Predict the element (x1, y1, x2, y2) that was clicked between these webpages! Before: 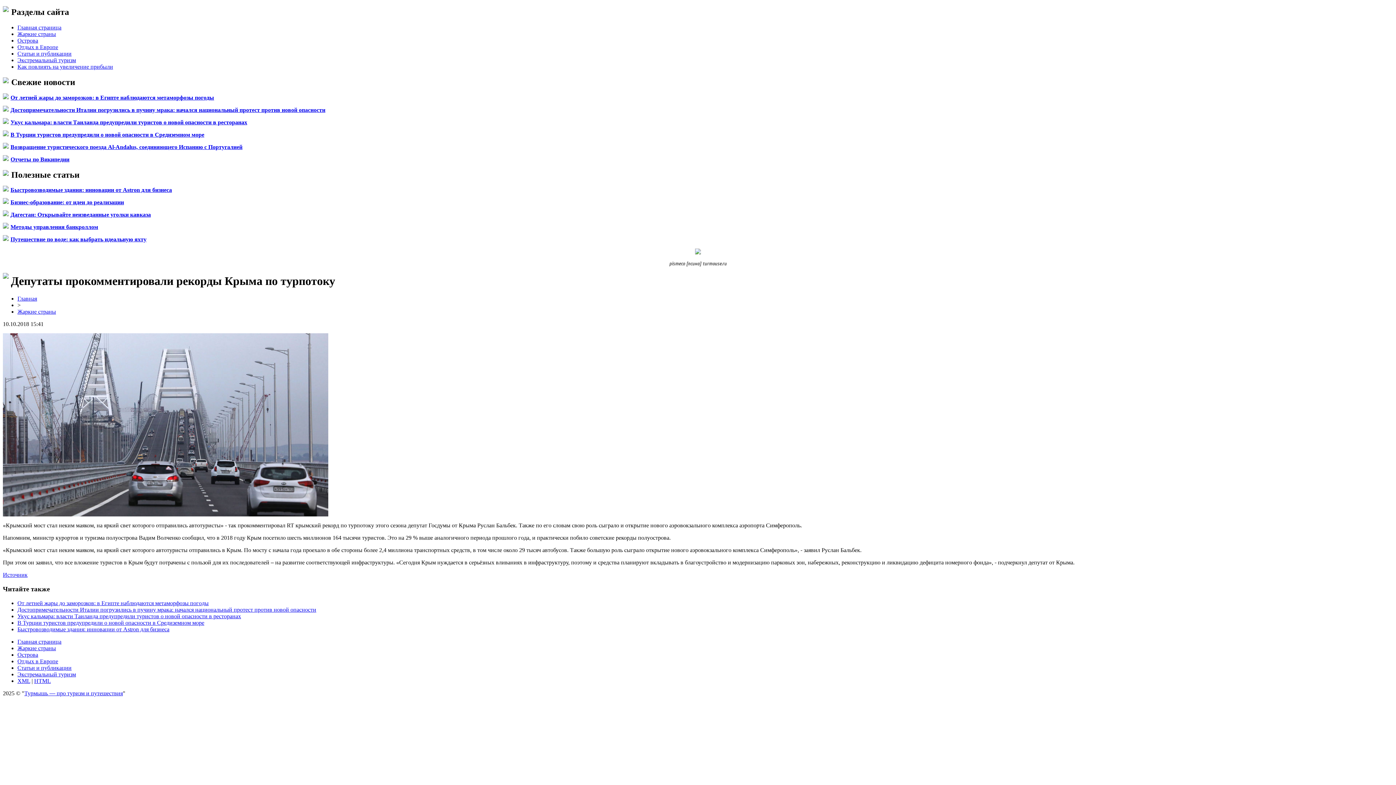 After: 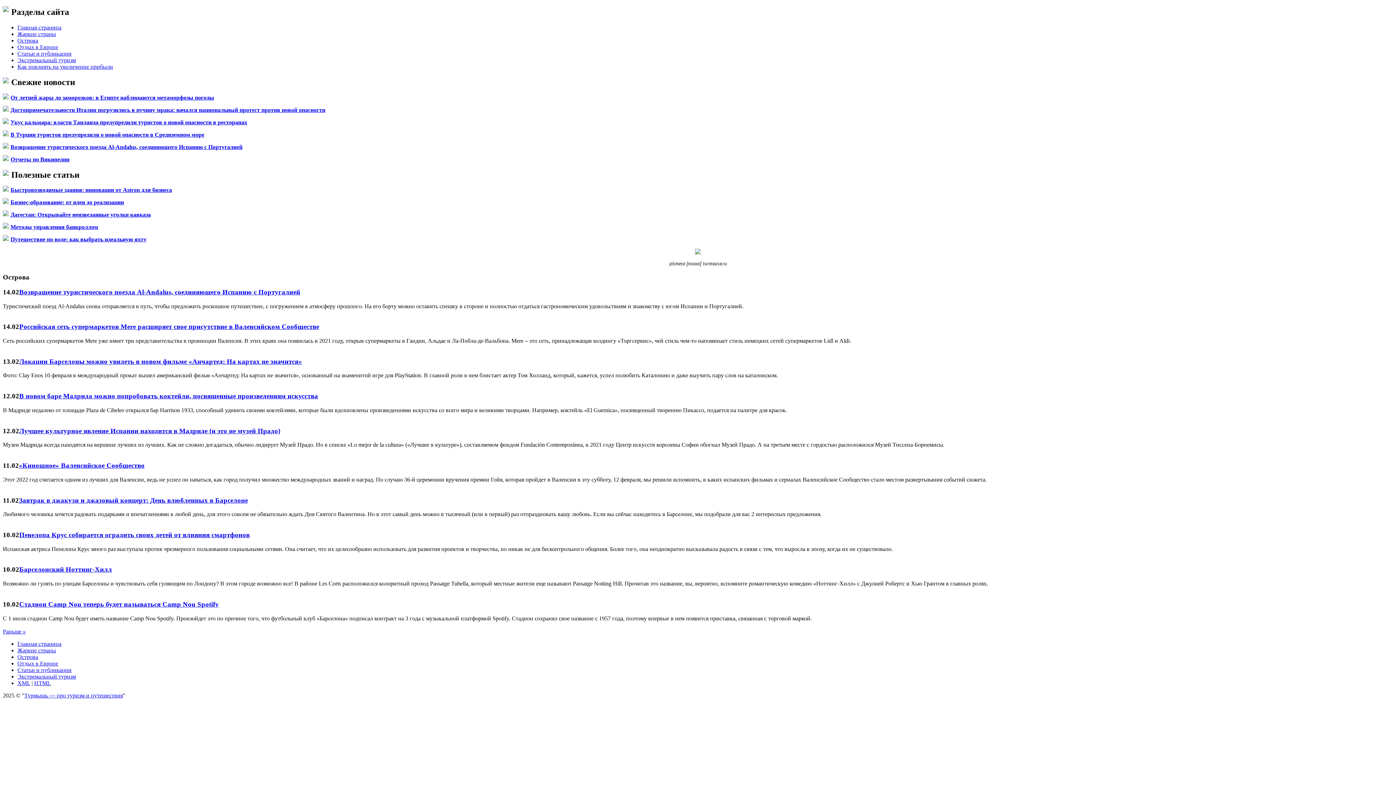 Action: bbox: (17, 651, 38, 658) label: Острова